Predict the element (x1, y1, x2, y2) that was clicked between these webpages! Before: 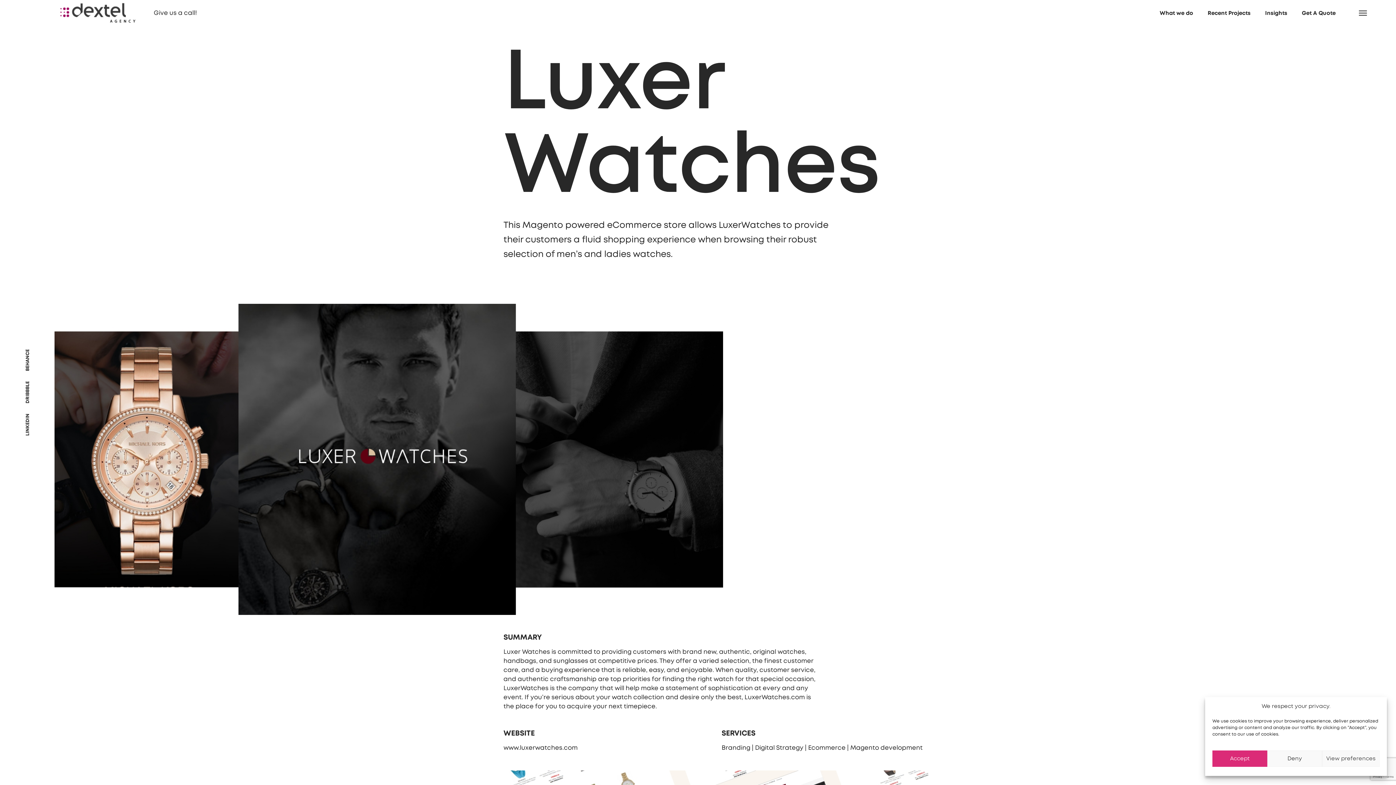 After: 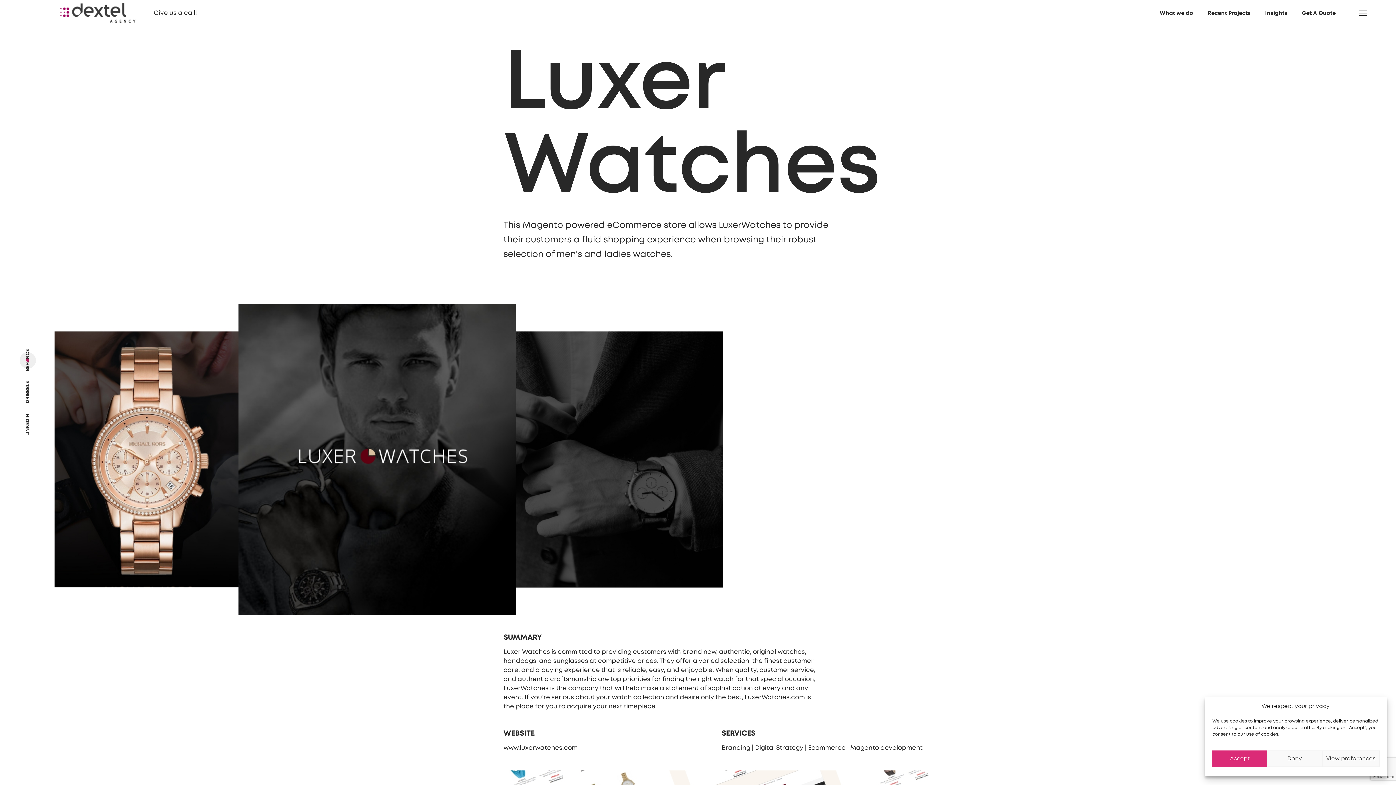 Action: label: BEHANCE bbox: (25, 348, 30, 372)